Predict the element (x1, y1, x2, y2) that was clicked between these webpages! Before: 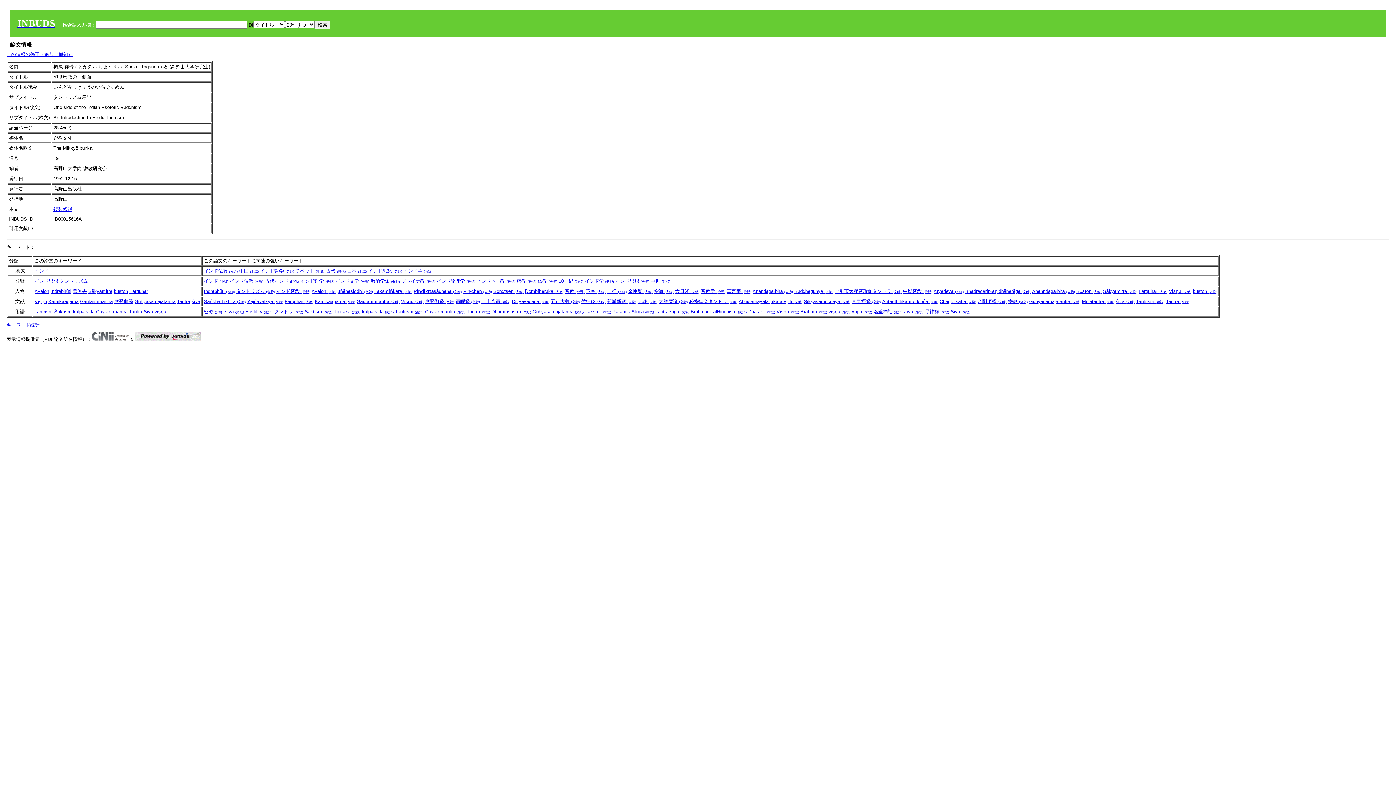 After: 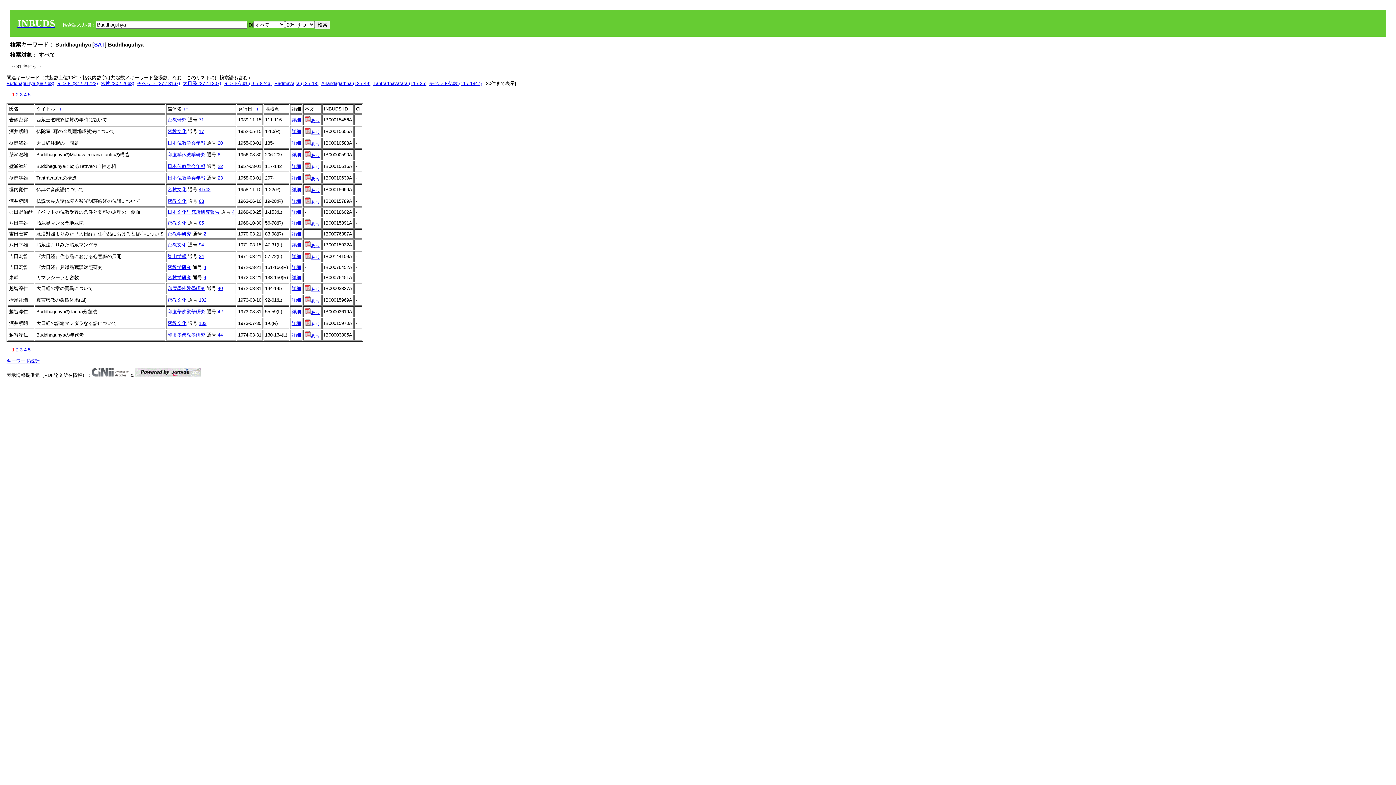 Action: bbox: (794, 288, 833, 294) label: Buddhaguhya (人物)